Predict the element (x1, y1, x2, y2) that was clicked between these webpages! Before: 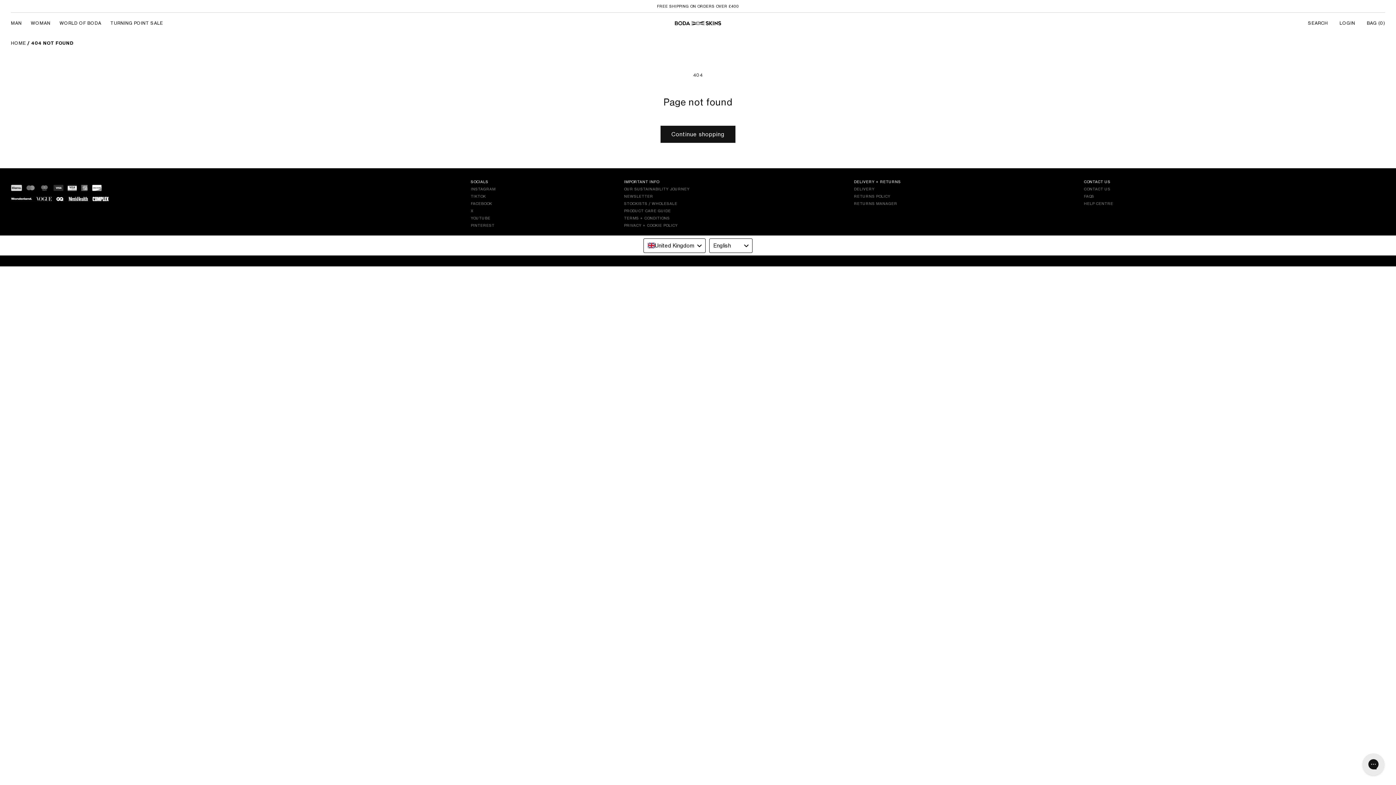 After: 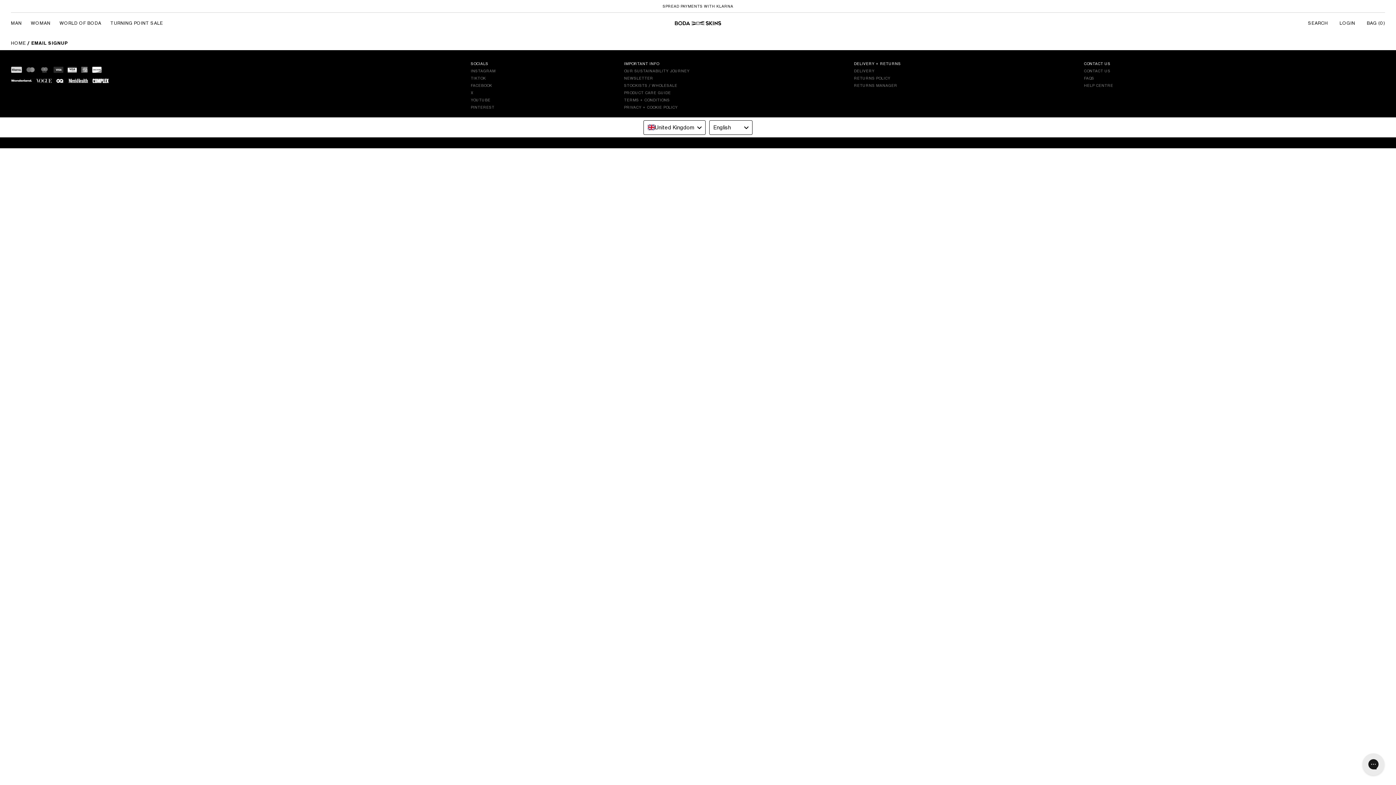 Action: bbox: (624, 194, 653, 198) label: NEWSLETTER